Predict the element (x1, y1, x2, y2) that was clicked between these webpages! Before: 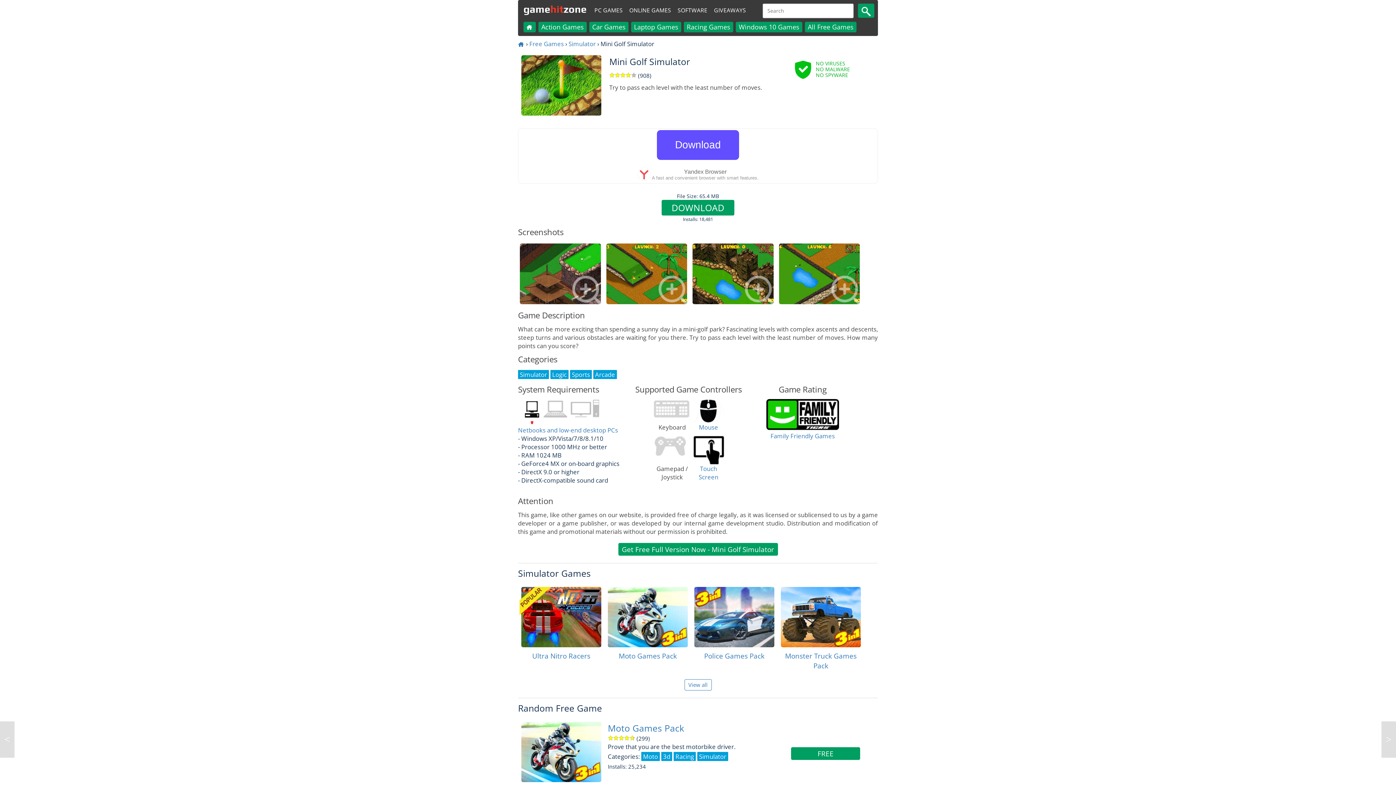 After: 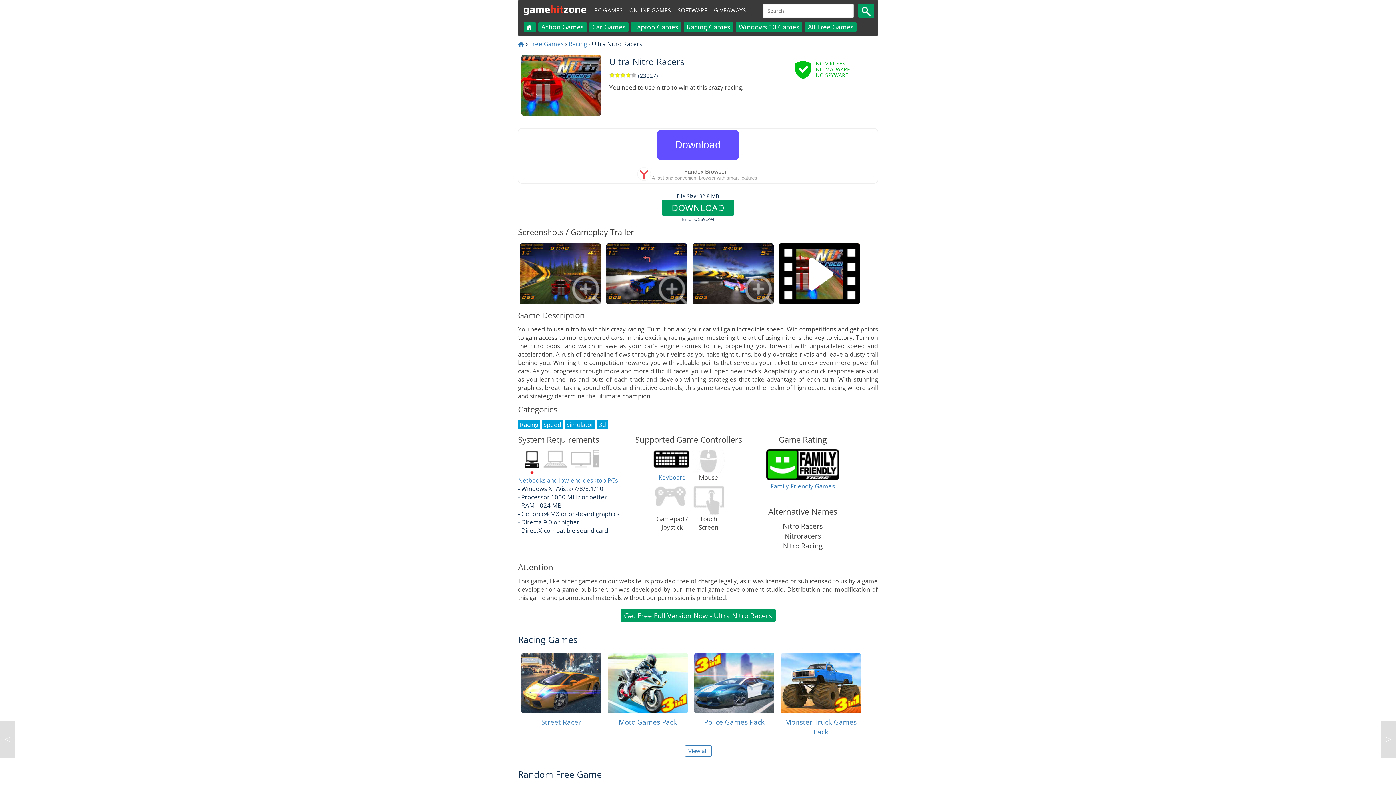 Action: bbox: (521, 587, 601, 647) label: Ultra Nitro Racers